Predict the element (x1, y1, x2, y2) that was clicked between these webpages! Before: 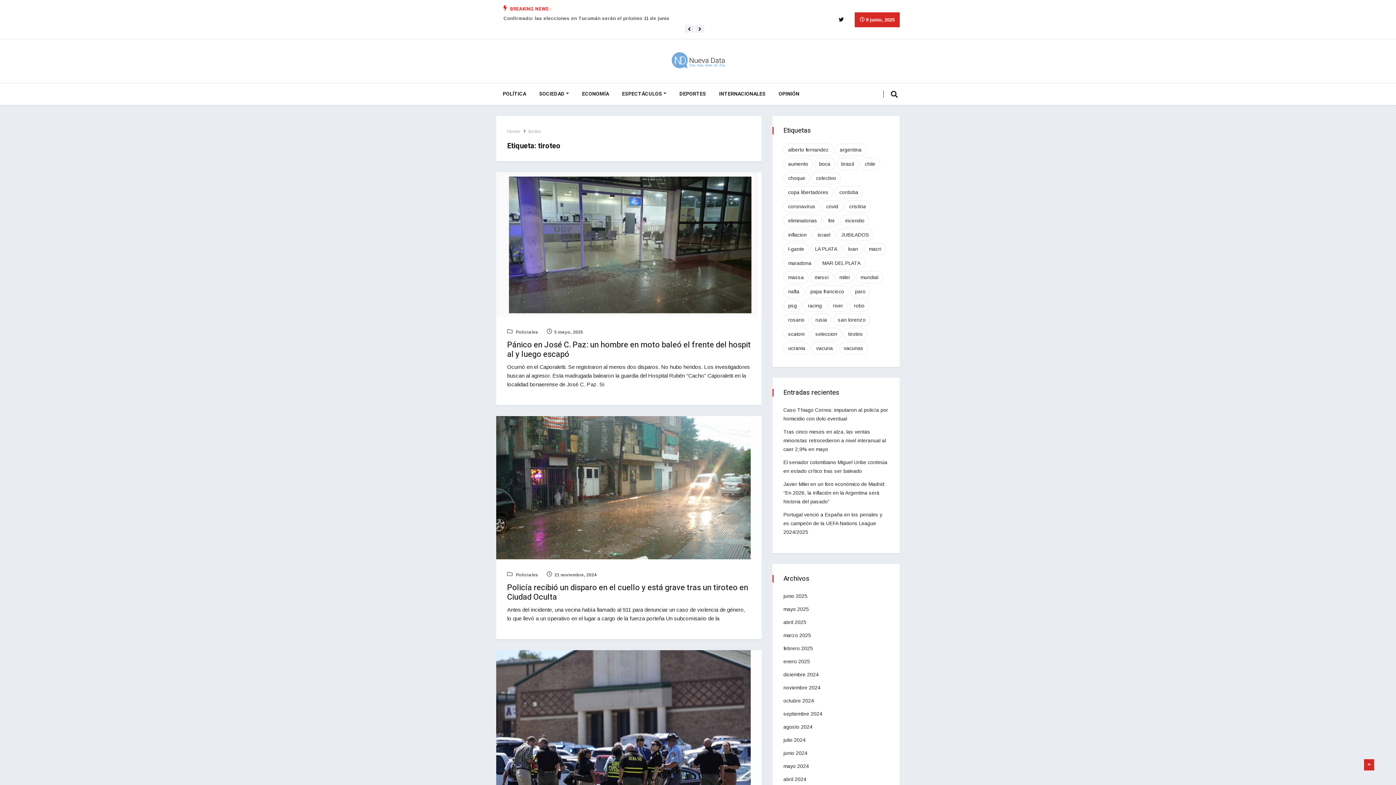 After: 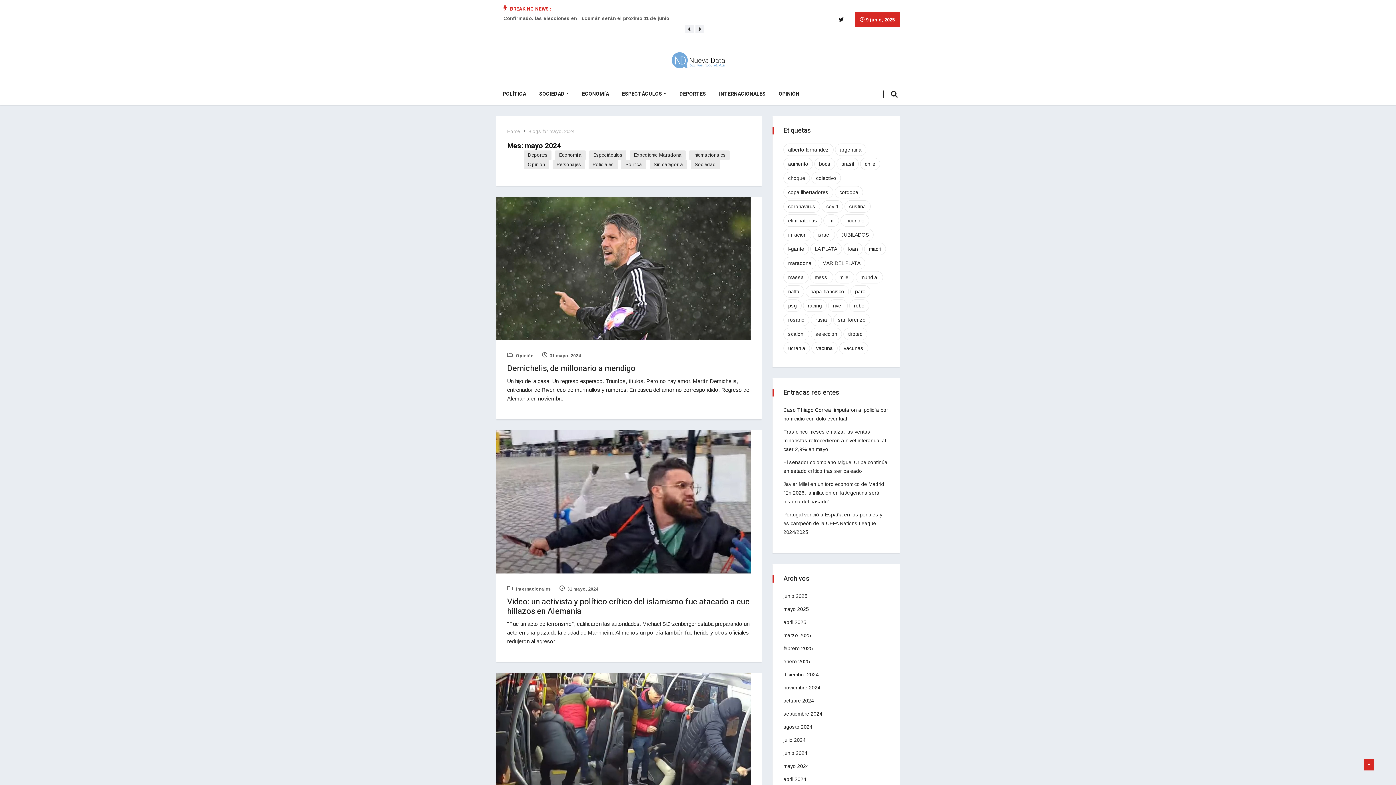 Action: label: mayo 2024 bbox: (783, 763, 809, 769)